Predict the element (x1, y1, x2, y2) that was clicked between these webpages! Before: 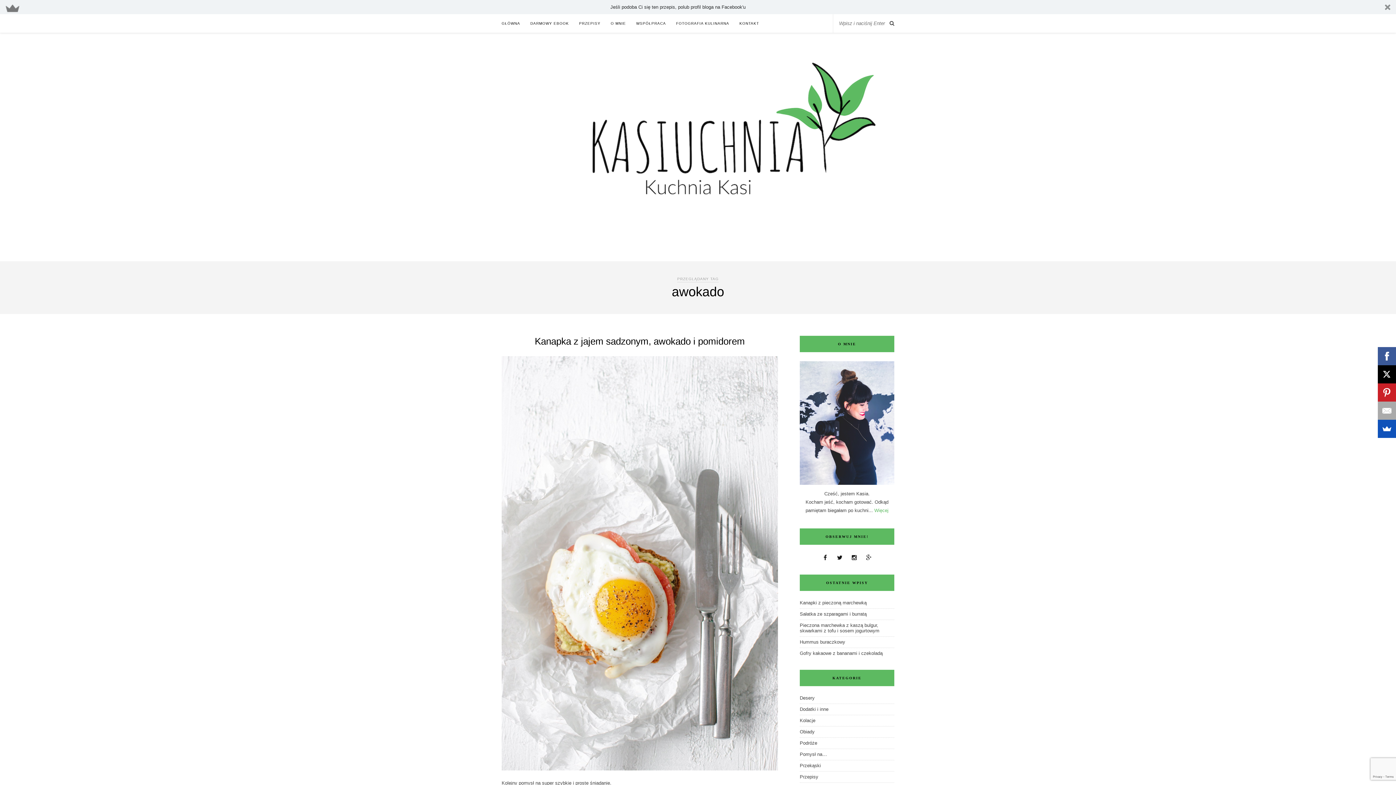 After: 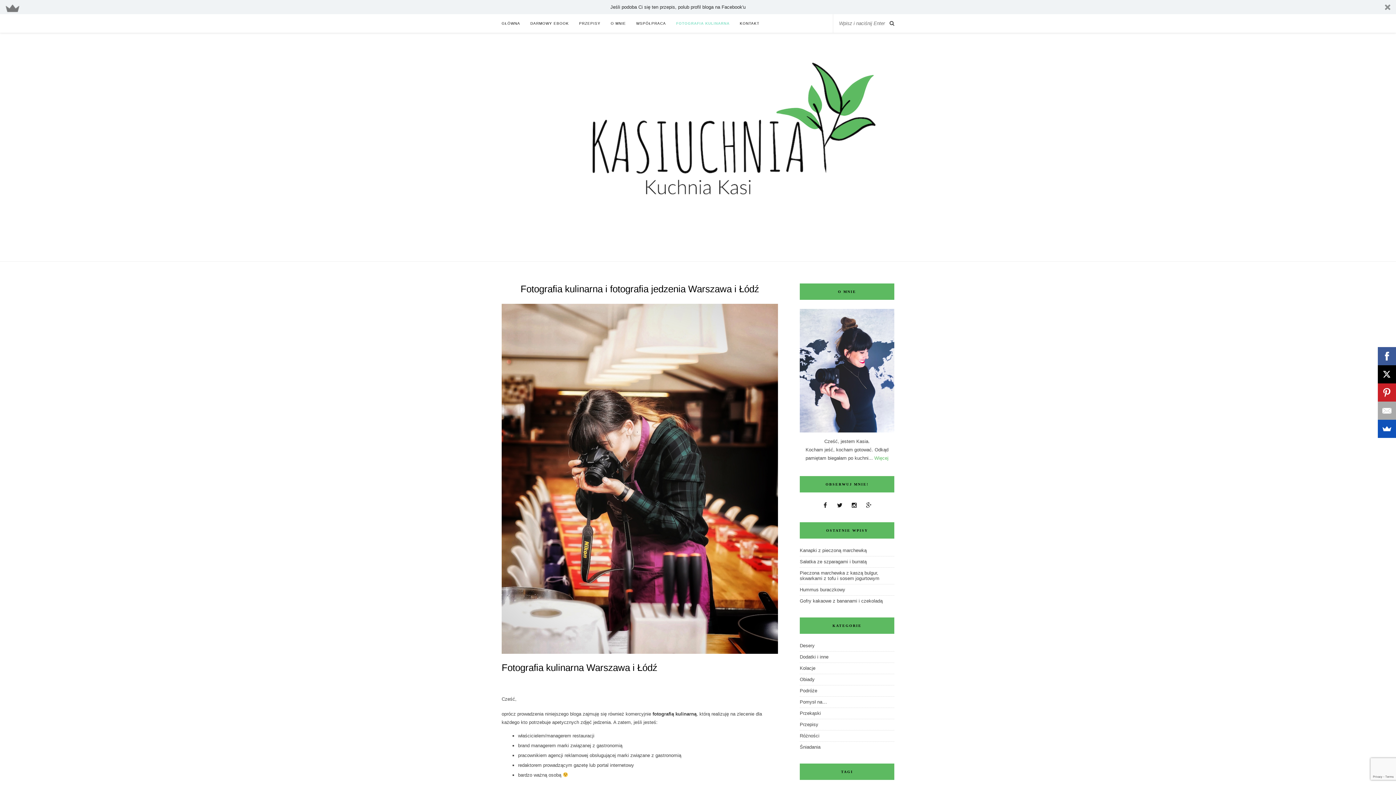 Action: bbox: (676, 14, 729, 32) label: FOTOGRAFIA KULINARNA